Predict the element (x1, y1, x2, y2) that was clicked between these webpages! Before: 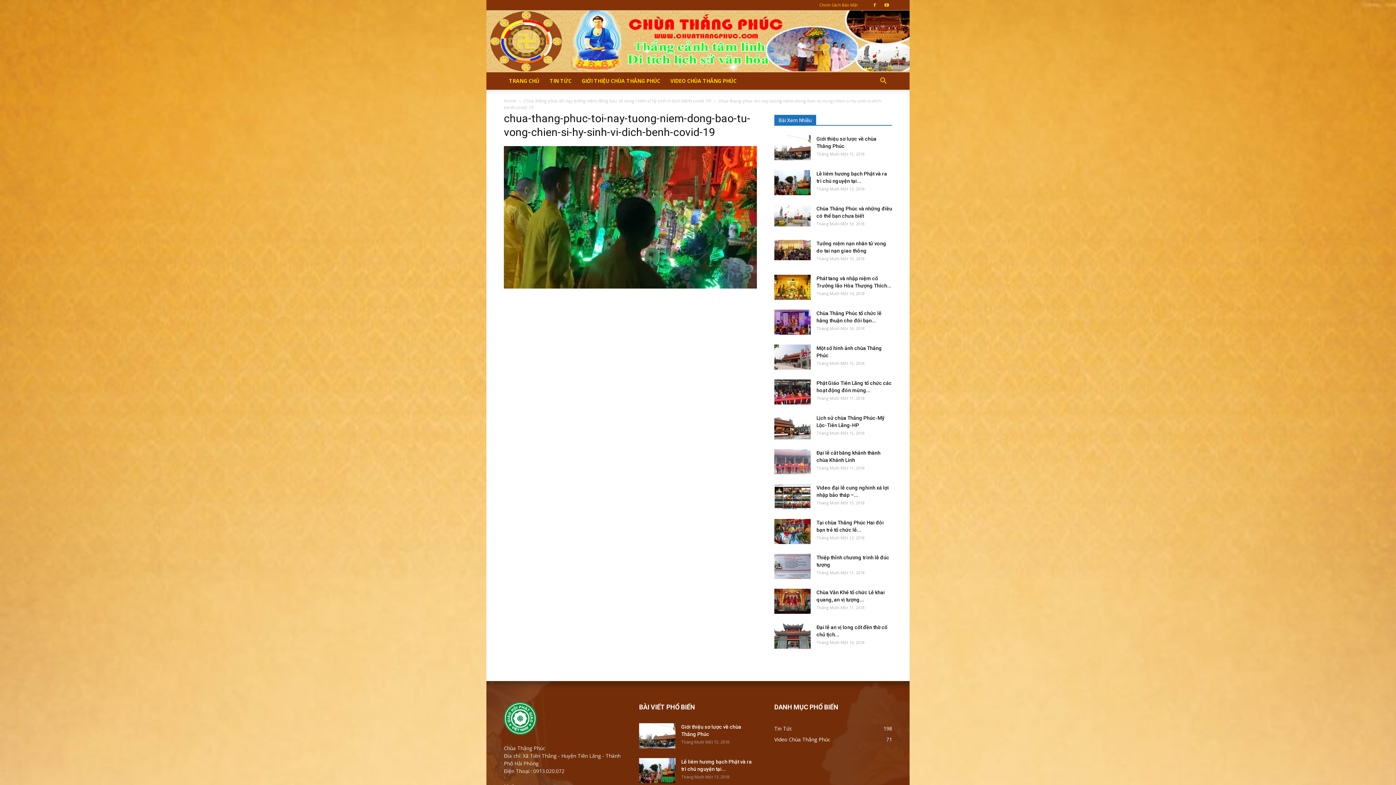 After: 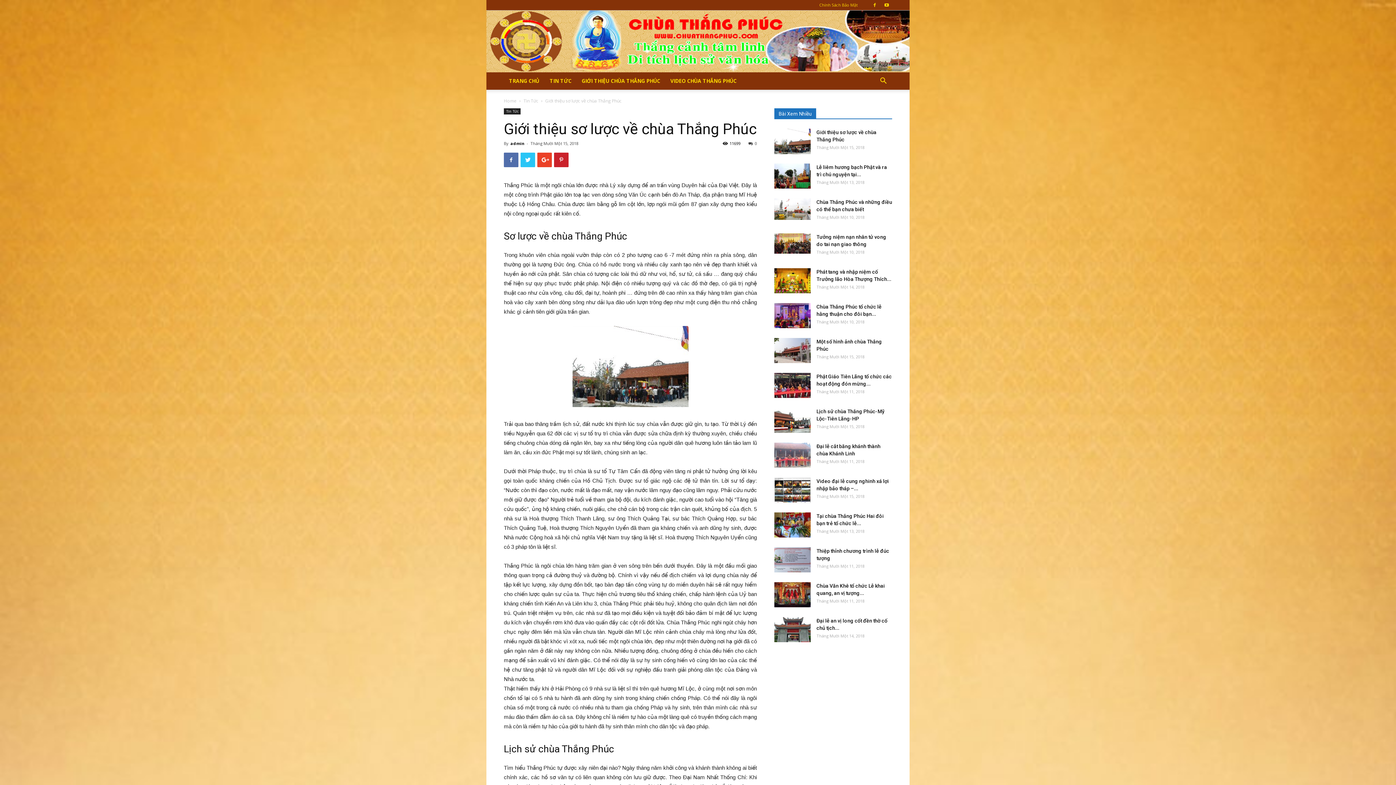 Action: bbox: (774, 135, 810, 160)